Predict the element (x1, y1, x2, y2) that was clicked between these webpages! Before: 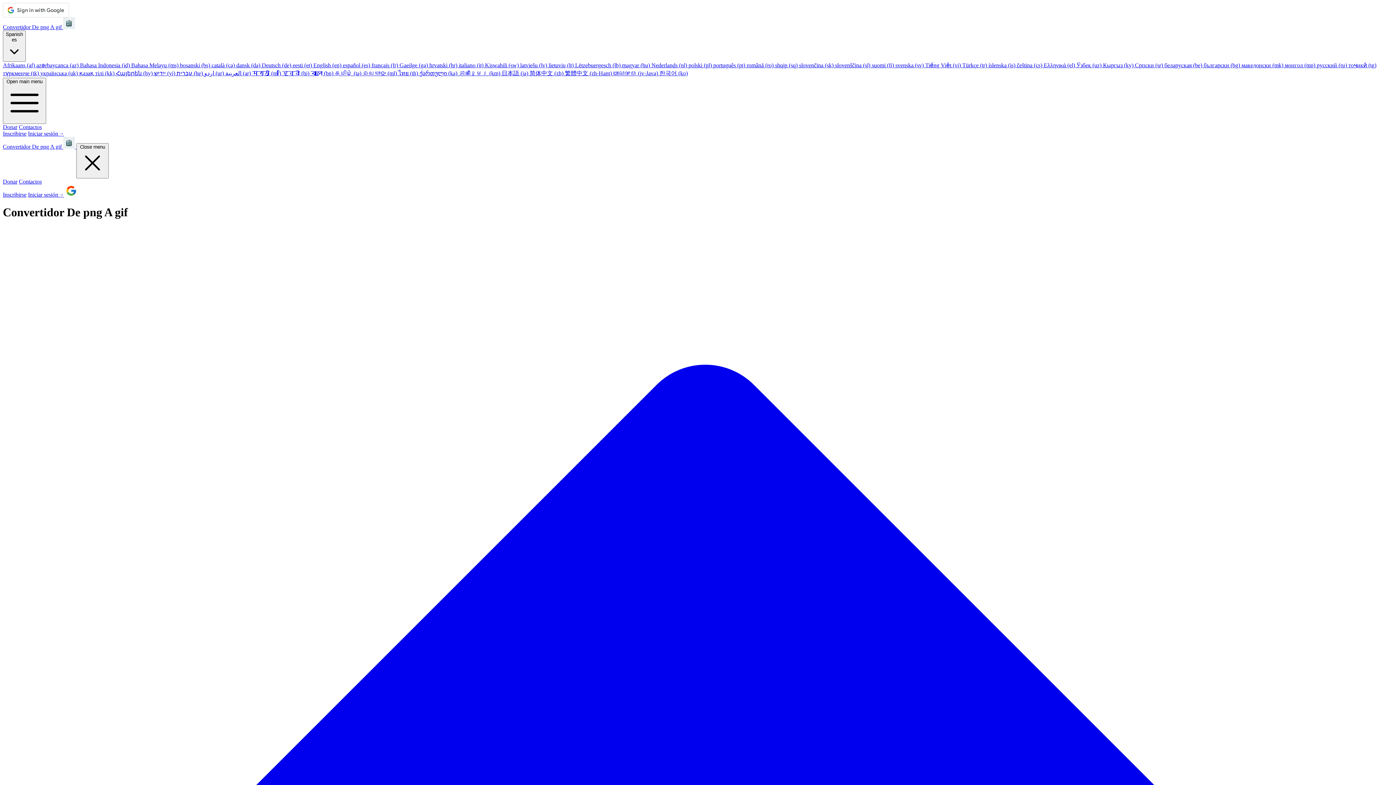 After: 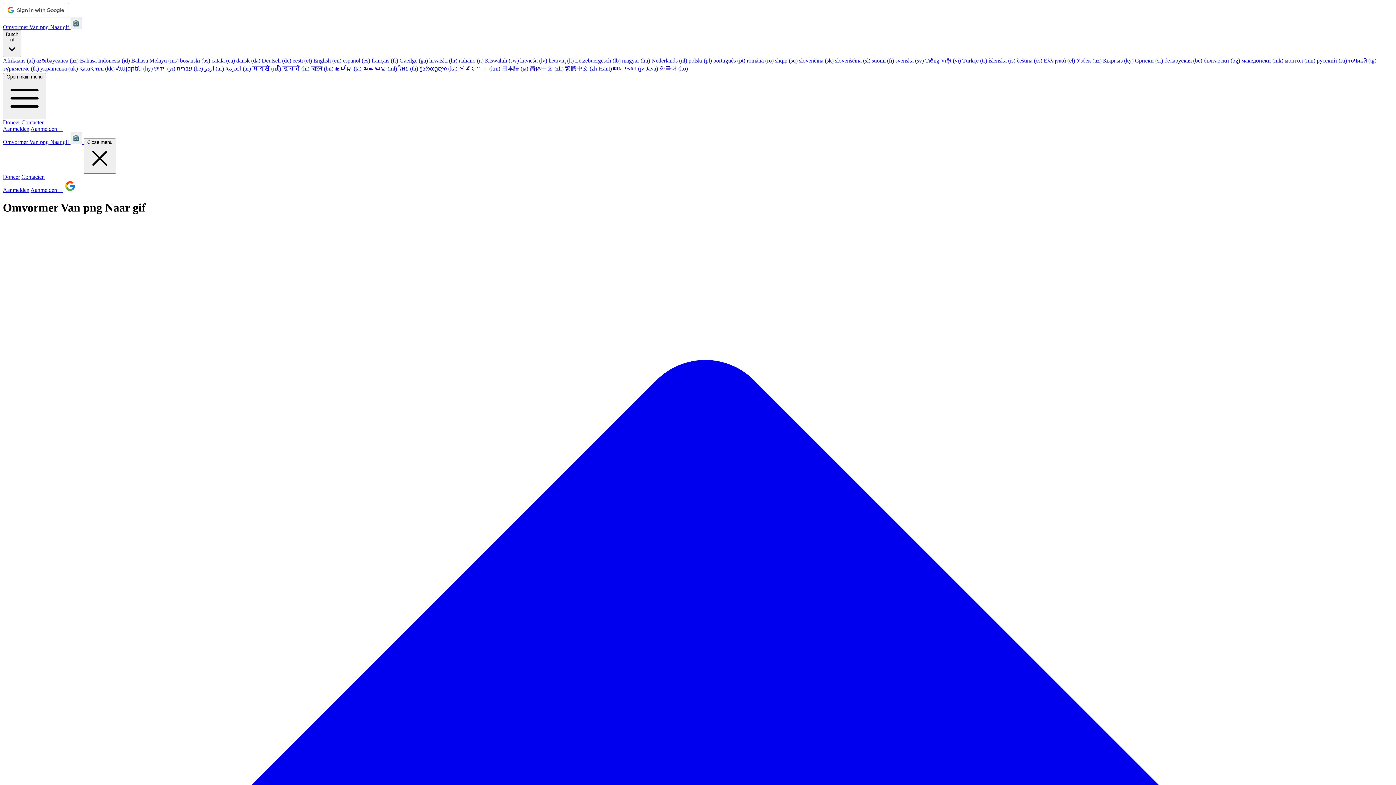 Action: bbox: (651, 62, 688, 68) label: Nederlands (nl) 